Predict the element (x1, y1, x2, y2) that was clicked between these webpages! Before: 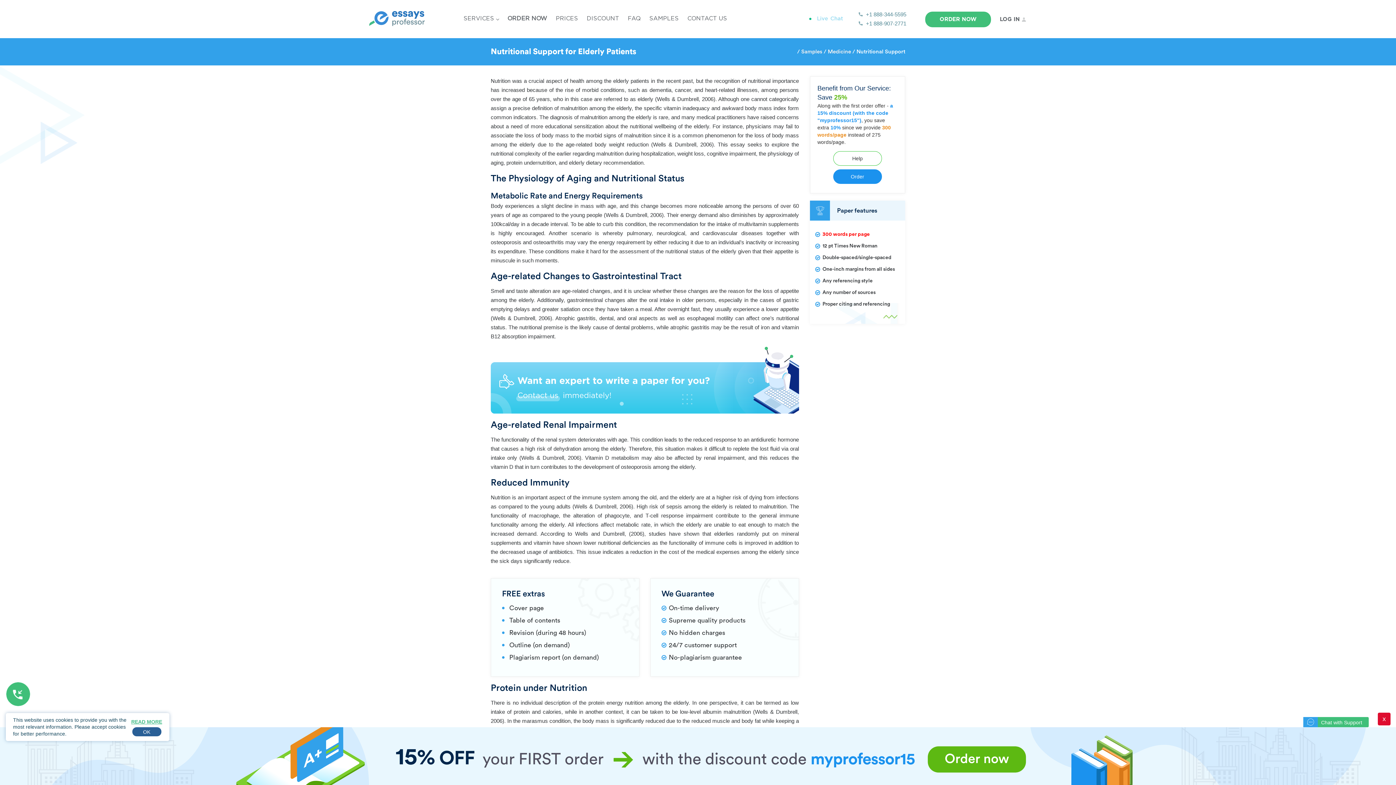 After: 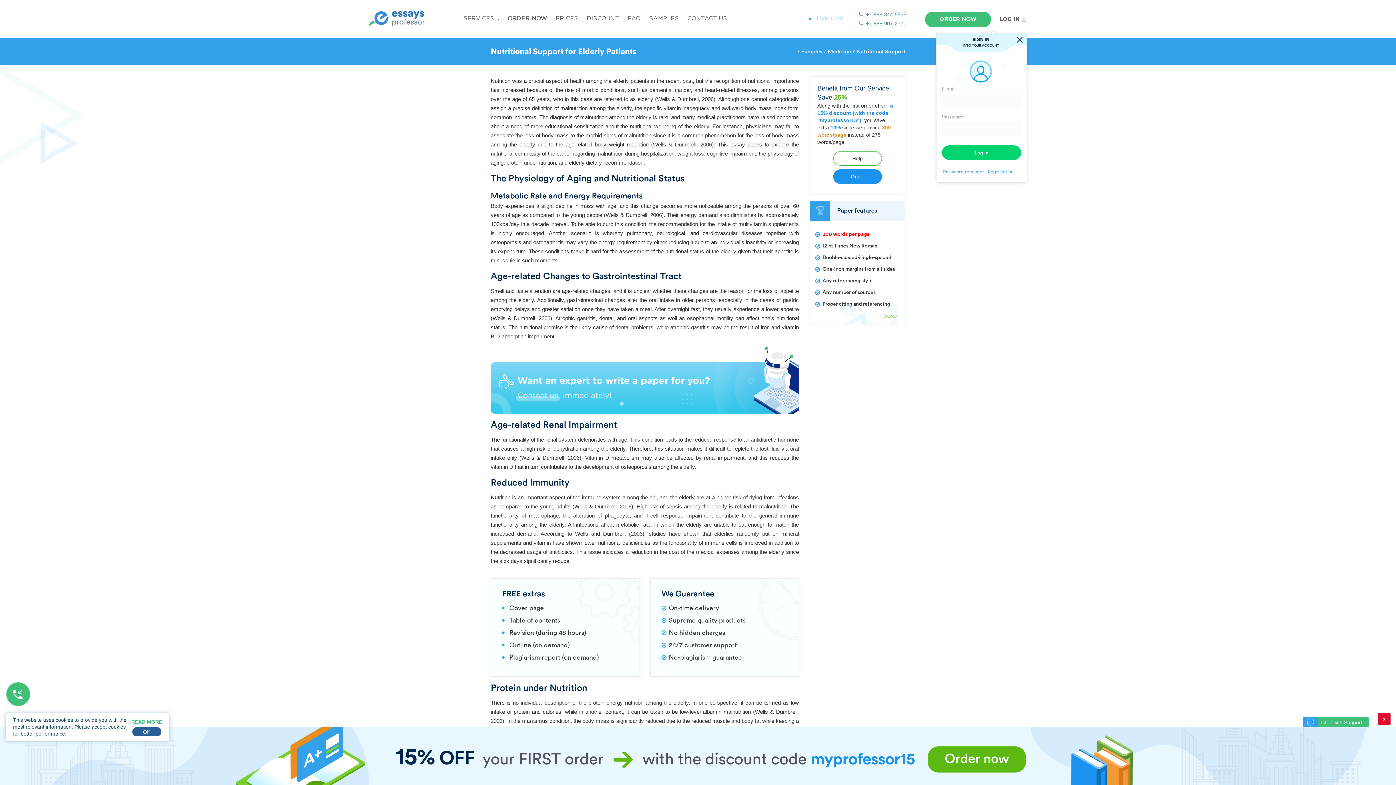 Action: bbox: (1000, 16, 1027, 22) label: LOG IN